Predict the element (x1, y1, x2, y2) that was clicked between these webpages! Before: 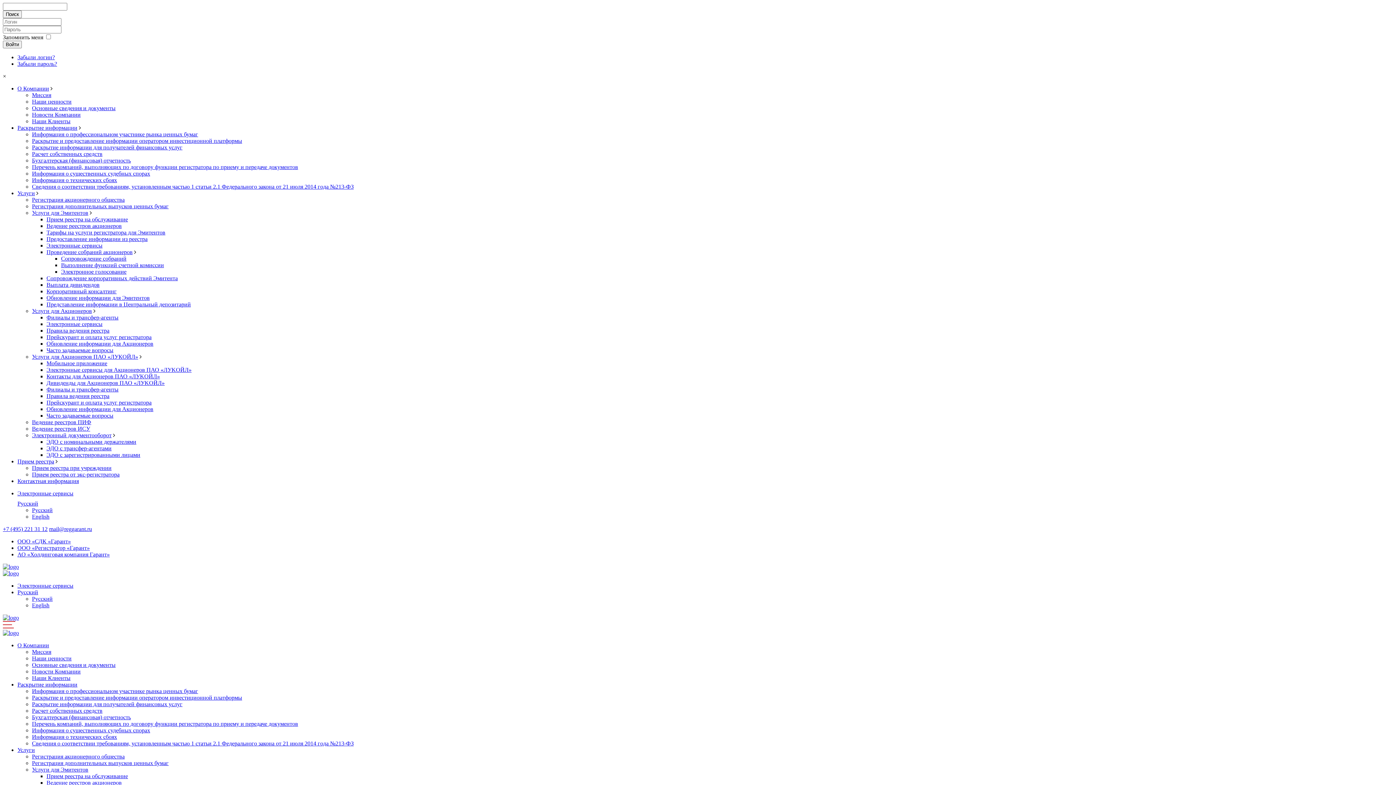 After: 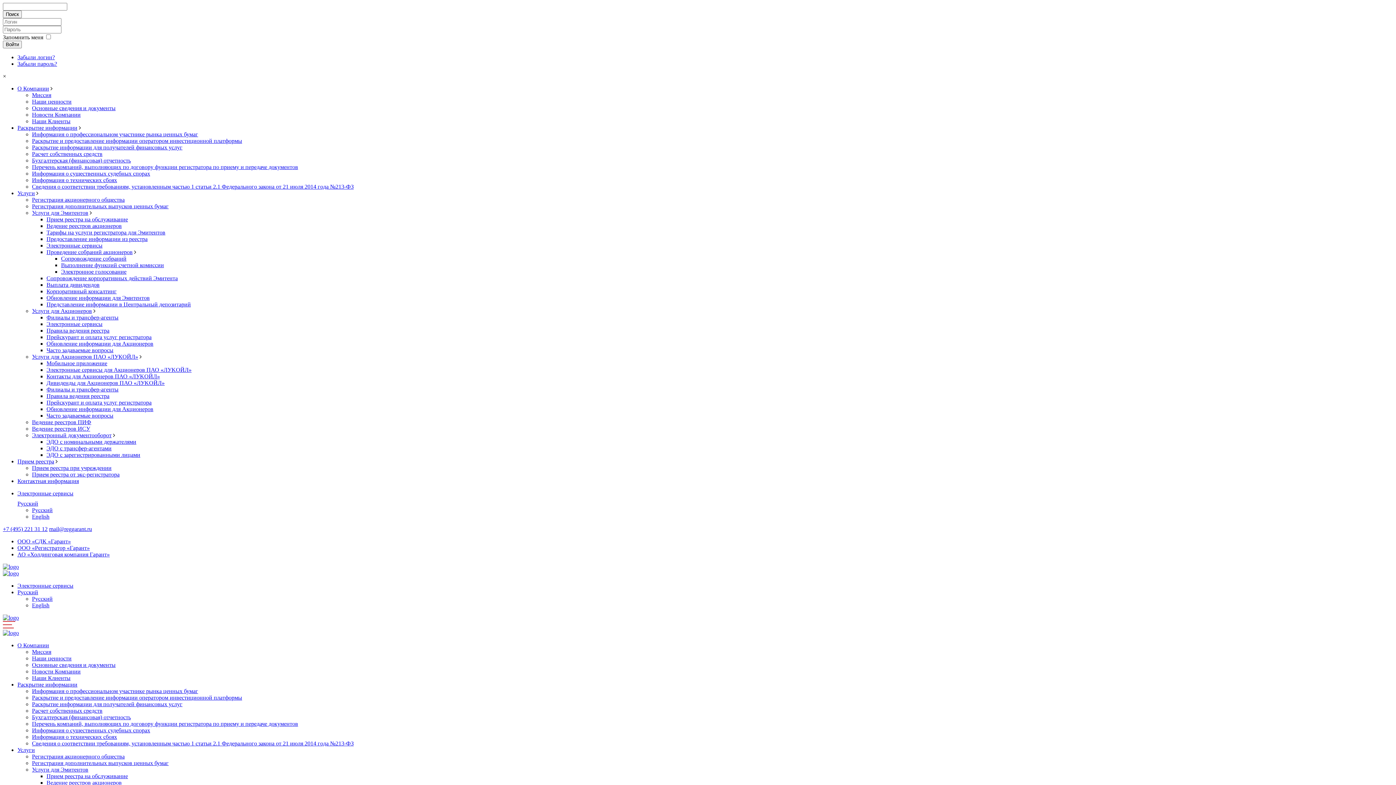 Action: label: Услуги bbox: (17, 190, 34, 196)